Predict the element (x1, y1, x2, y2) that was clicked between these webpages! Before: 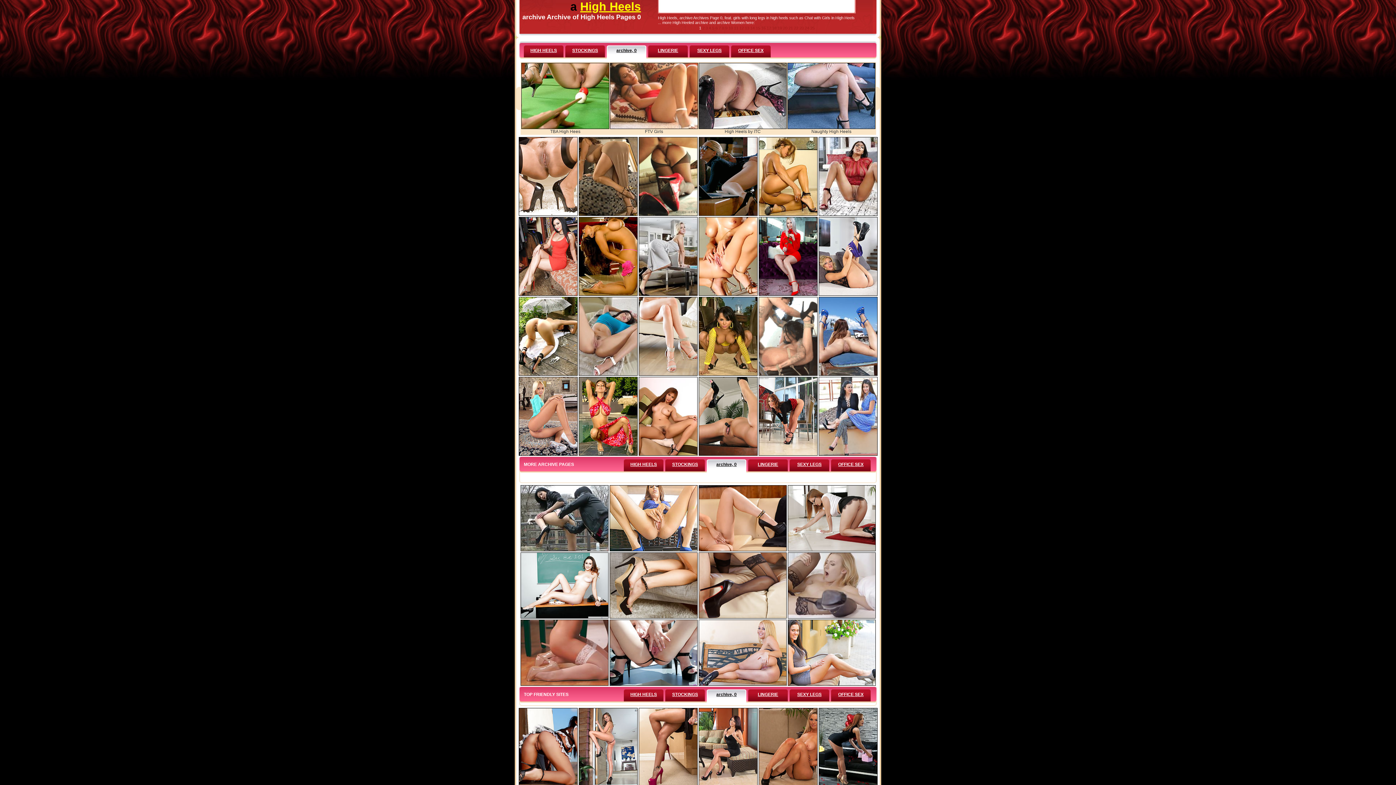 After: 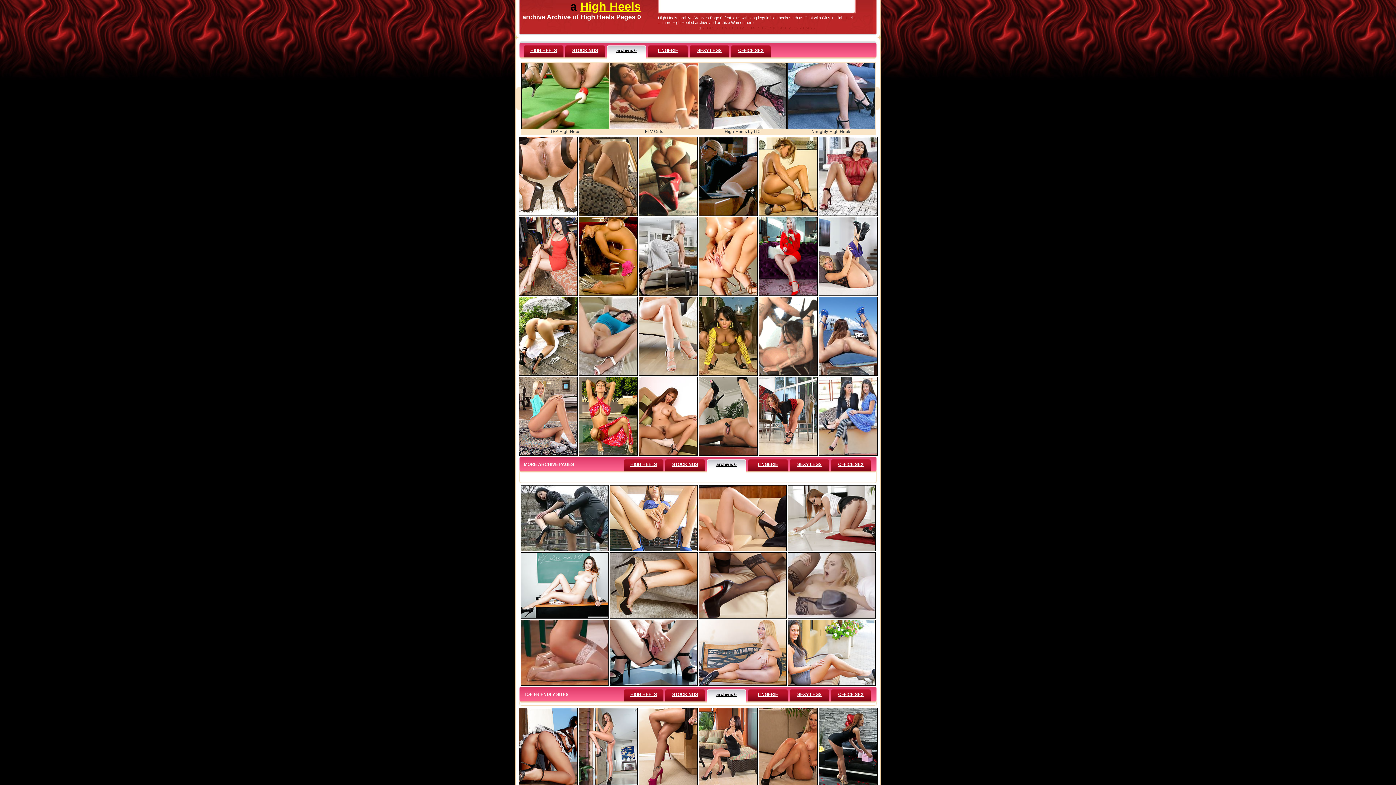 Action: bbox: (578, 290, 637, 297)